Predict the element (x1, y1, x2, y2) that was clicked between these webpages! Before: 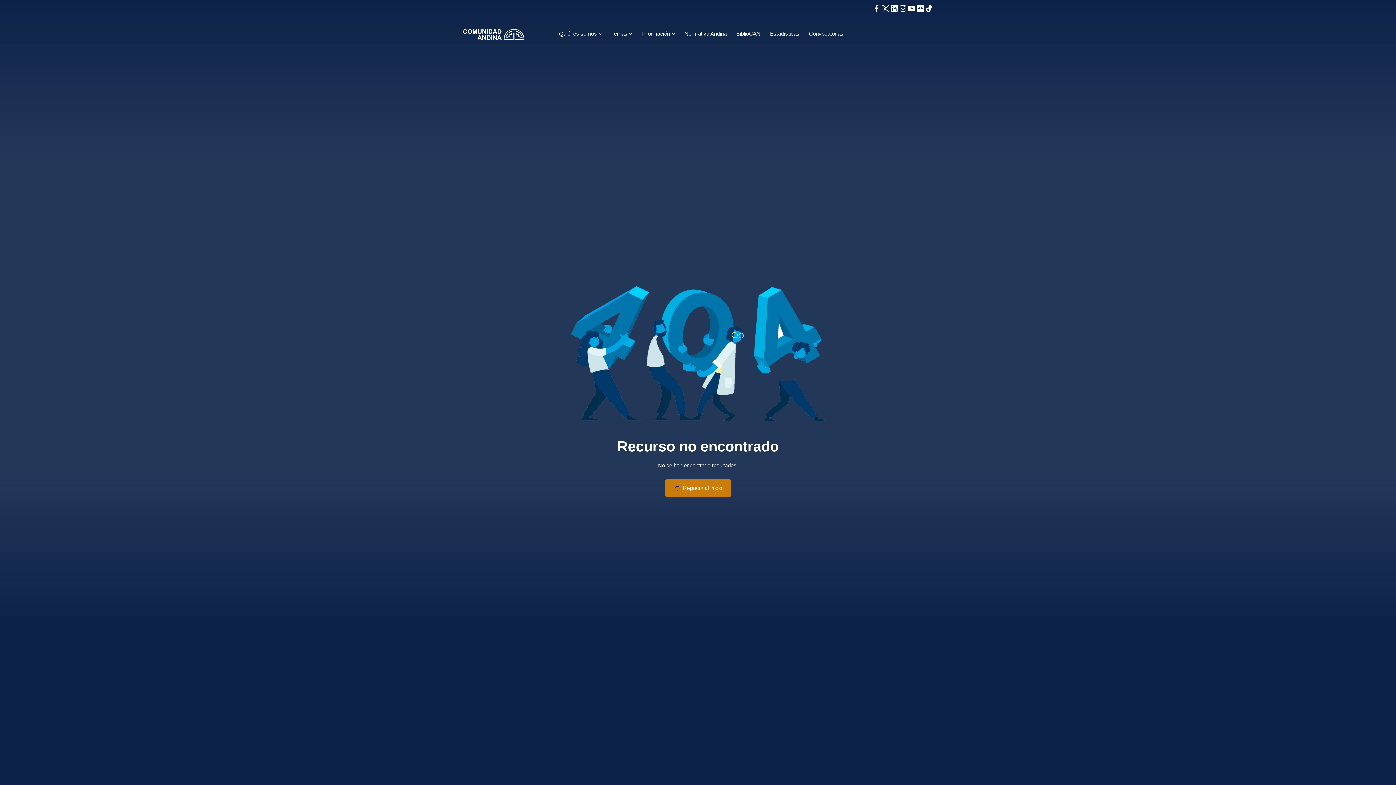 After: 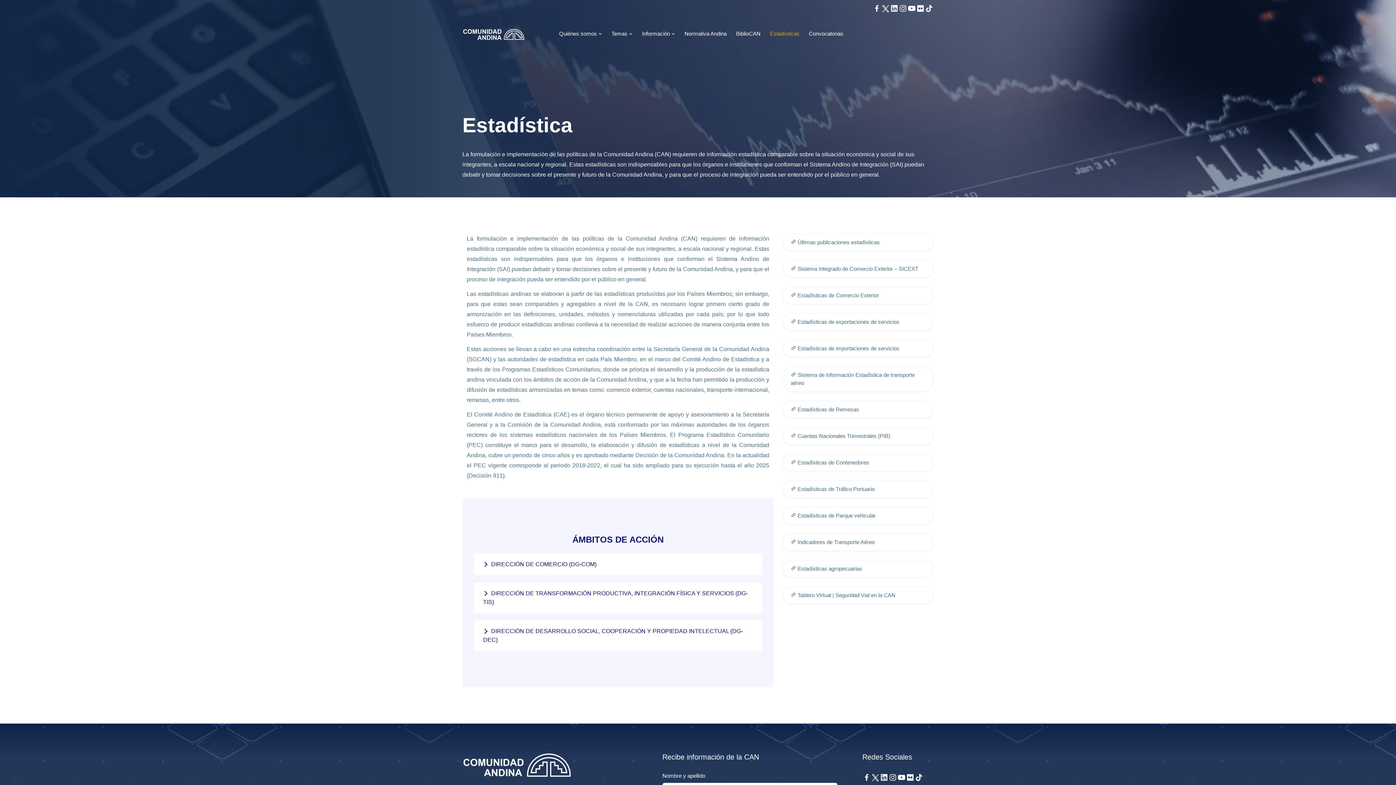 Action: label: Estadísticas bbox: (770, 18, 799, 48)